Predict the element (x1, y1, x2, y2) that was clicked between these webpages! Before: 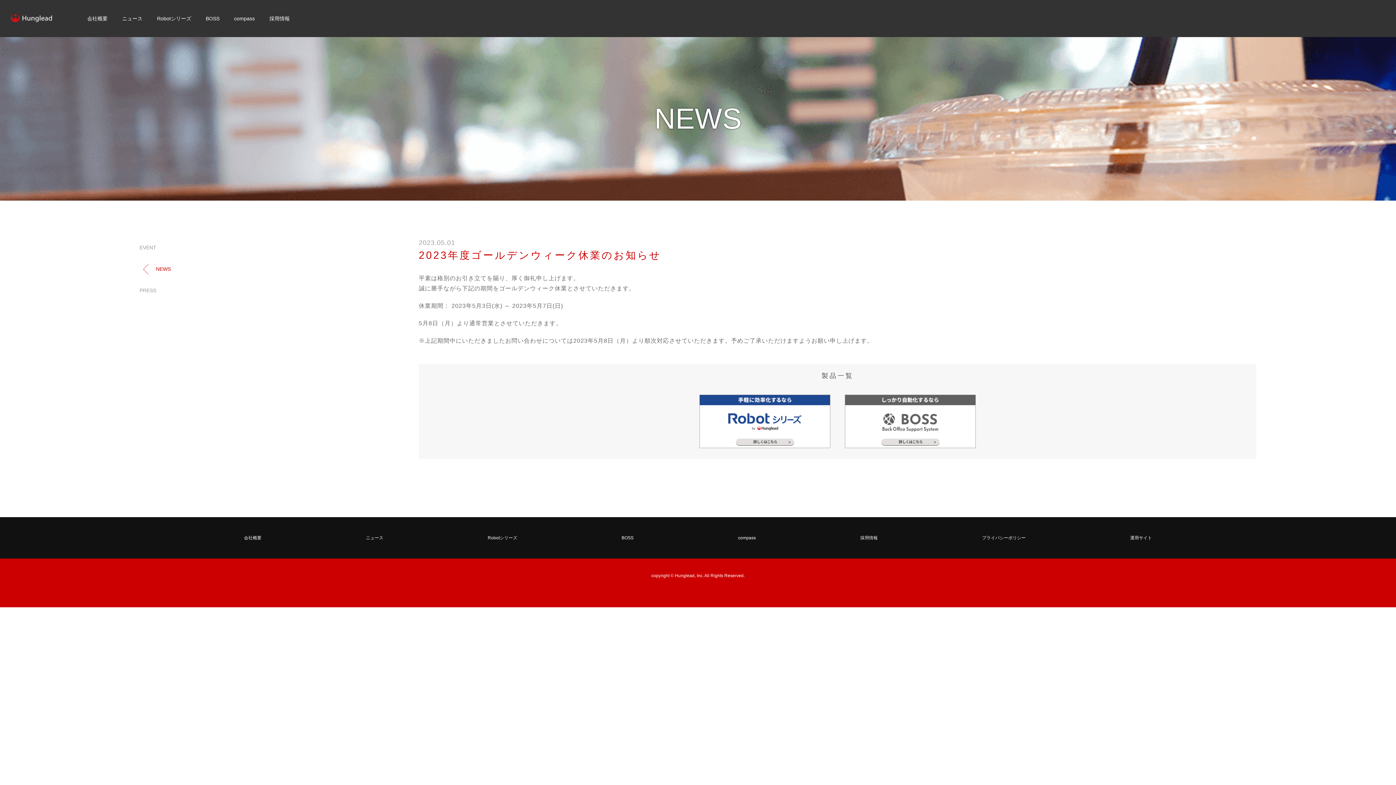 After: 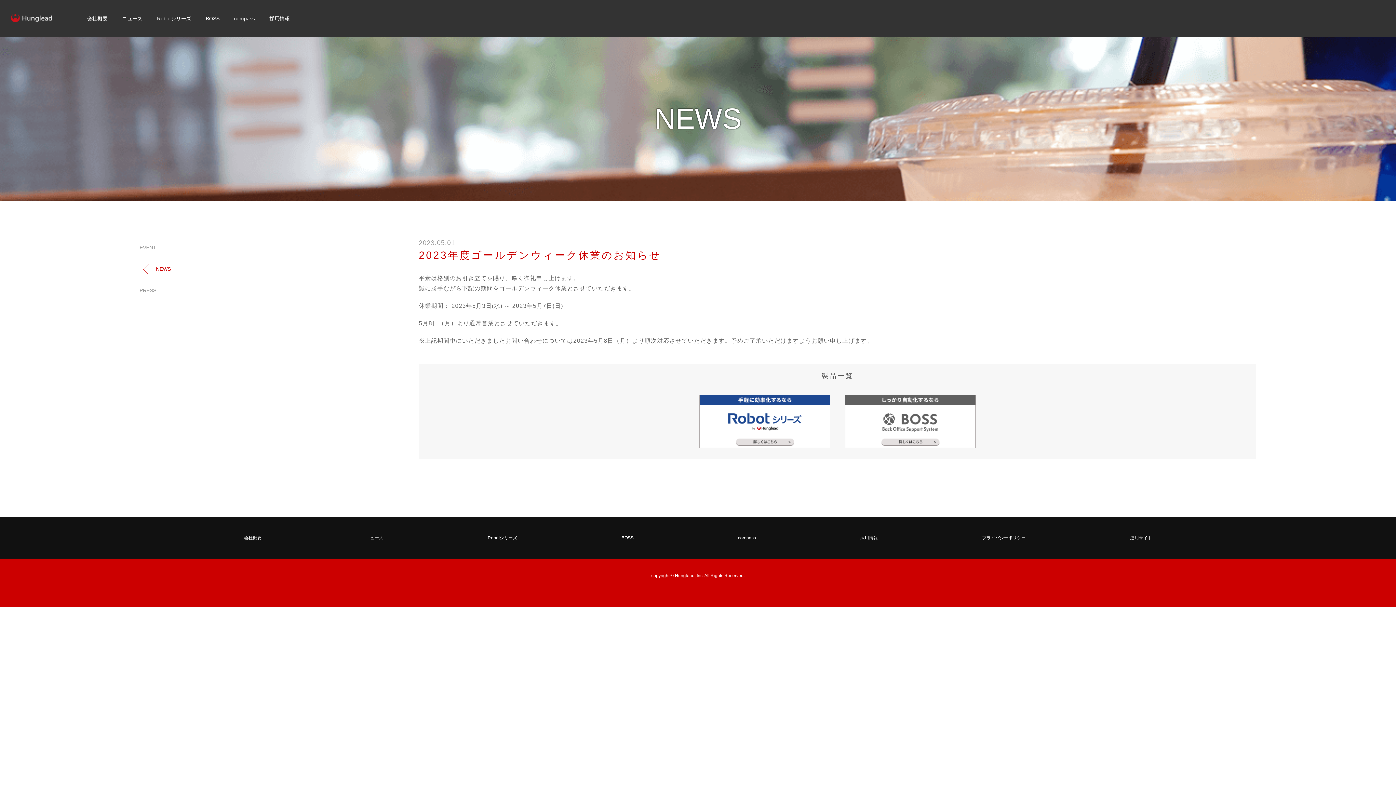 Action: label: 2023年度ゴールデンウィーク休業のお知らせ bbox: (418, 249, 661, 261)